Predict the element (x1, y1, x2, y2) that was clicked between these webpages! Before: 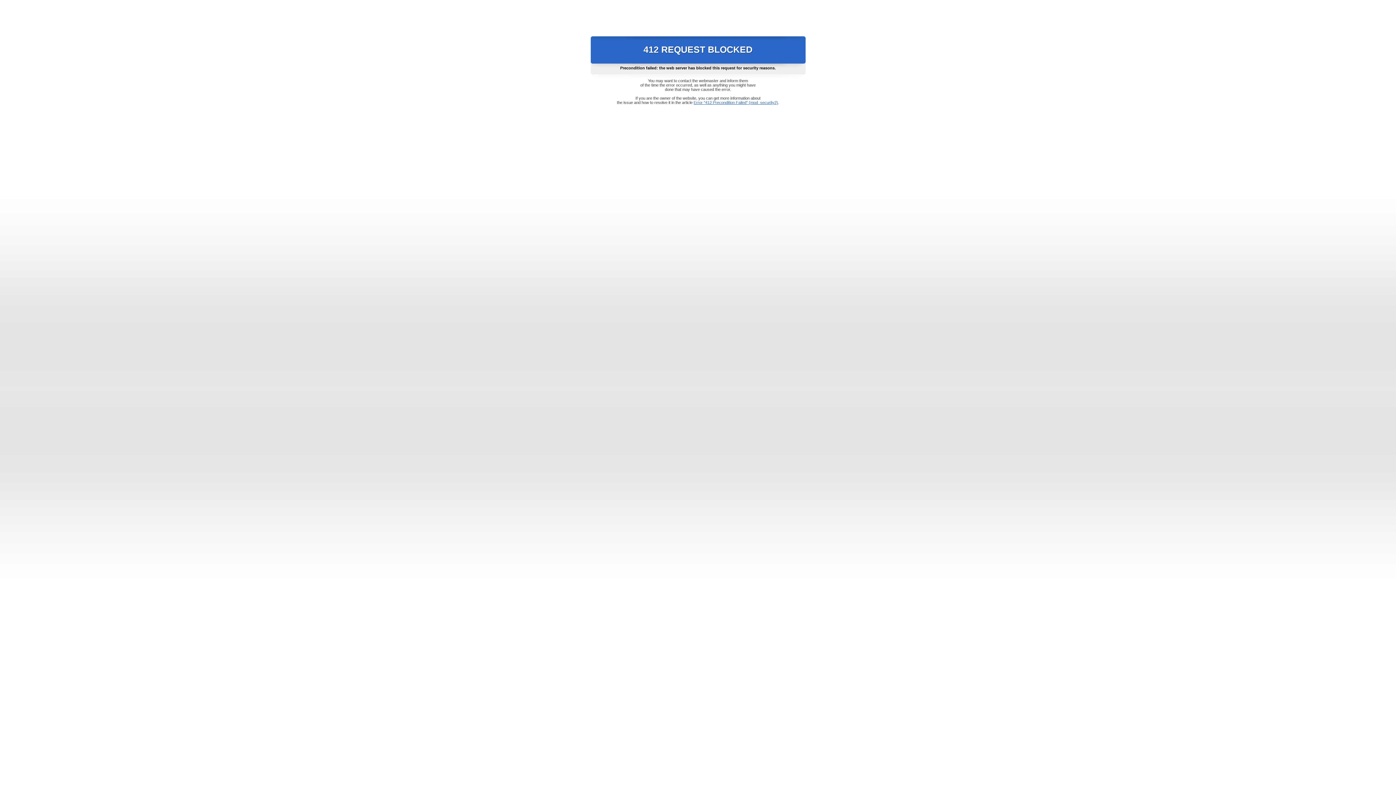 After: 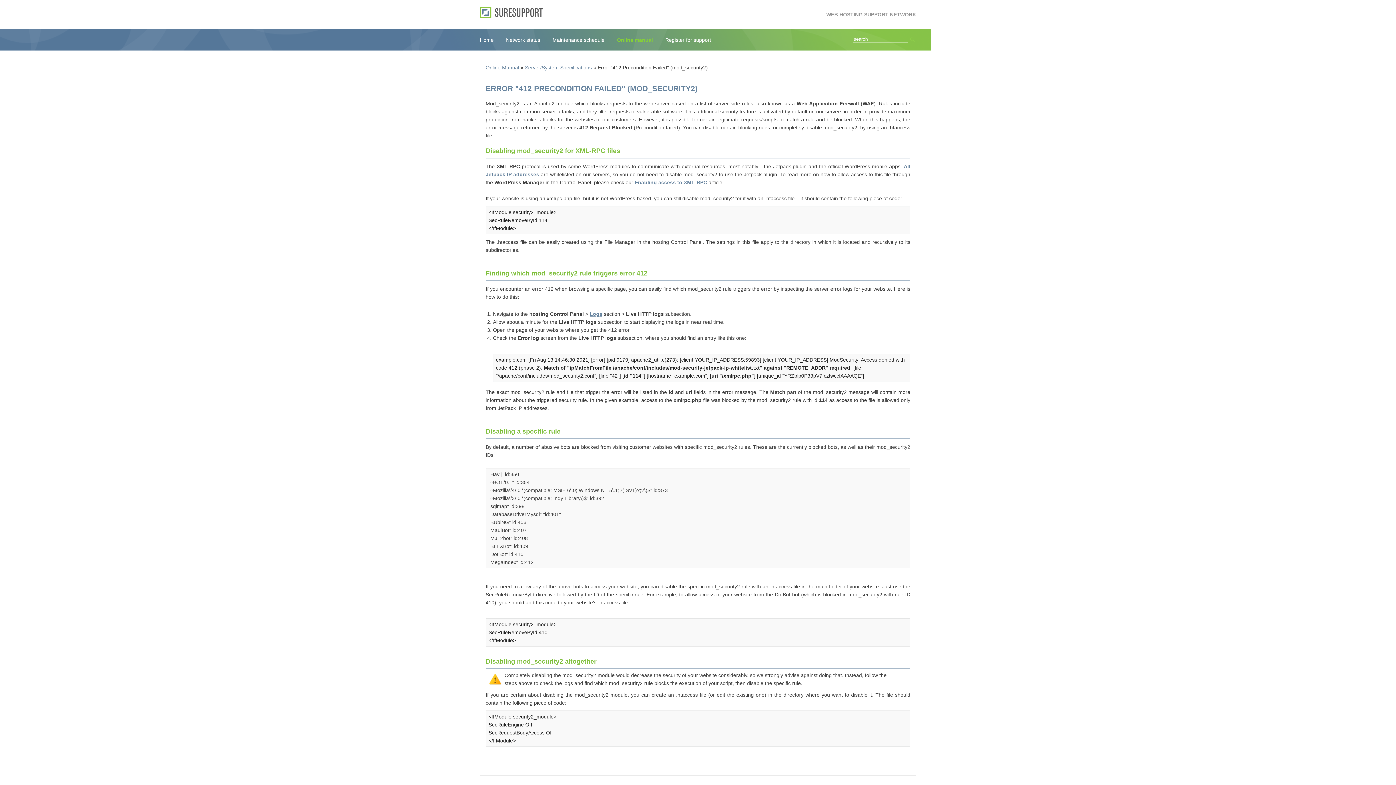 Action: label: Error "412 Precondition Failed" (mod_security2) bbox: (693, 100, 778, 104)